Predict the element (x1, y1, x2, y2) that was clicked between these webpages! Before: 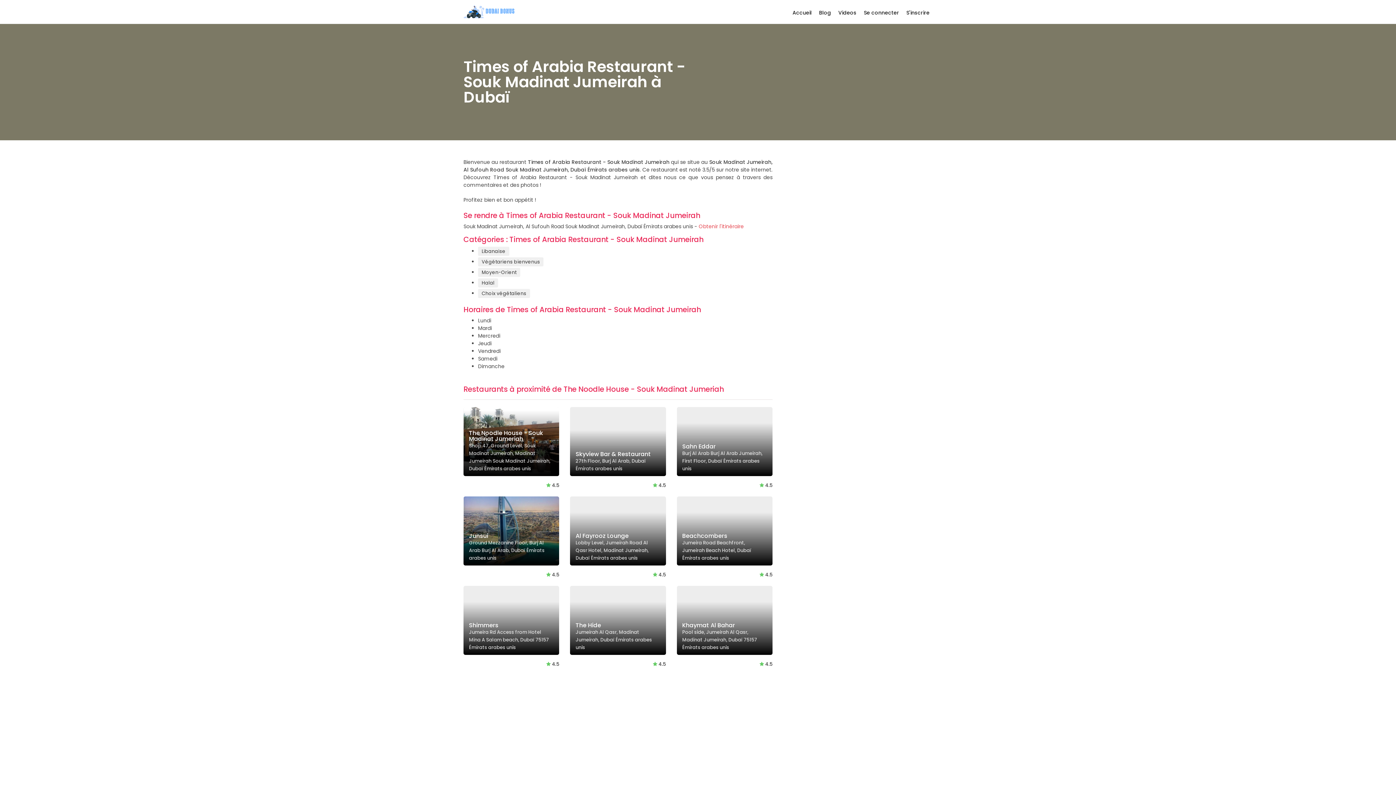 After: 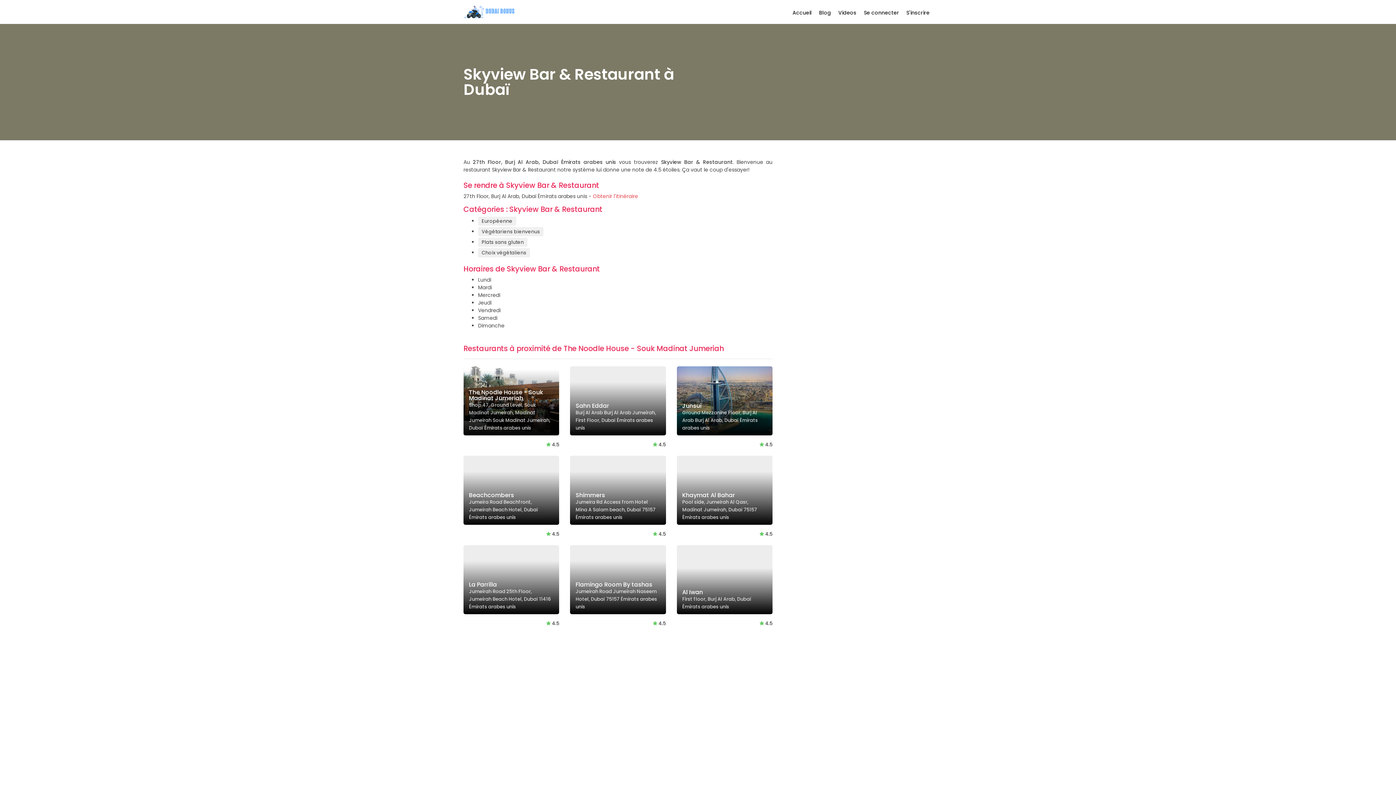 Action: label: Skyview Bar & Restaurant
27th Floor, Burj Al Arab, Dubaï Émirats arabes unis bbox: (570, 407, 666, 476)